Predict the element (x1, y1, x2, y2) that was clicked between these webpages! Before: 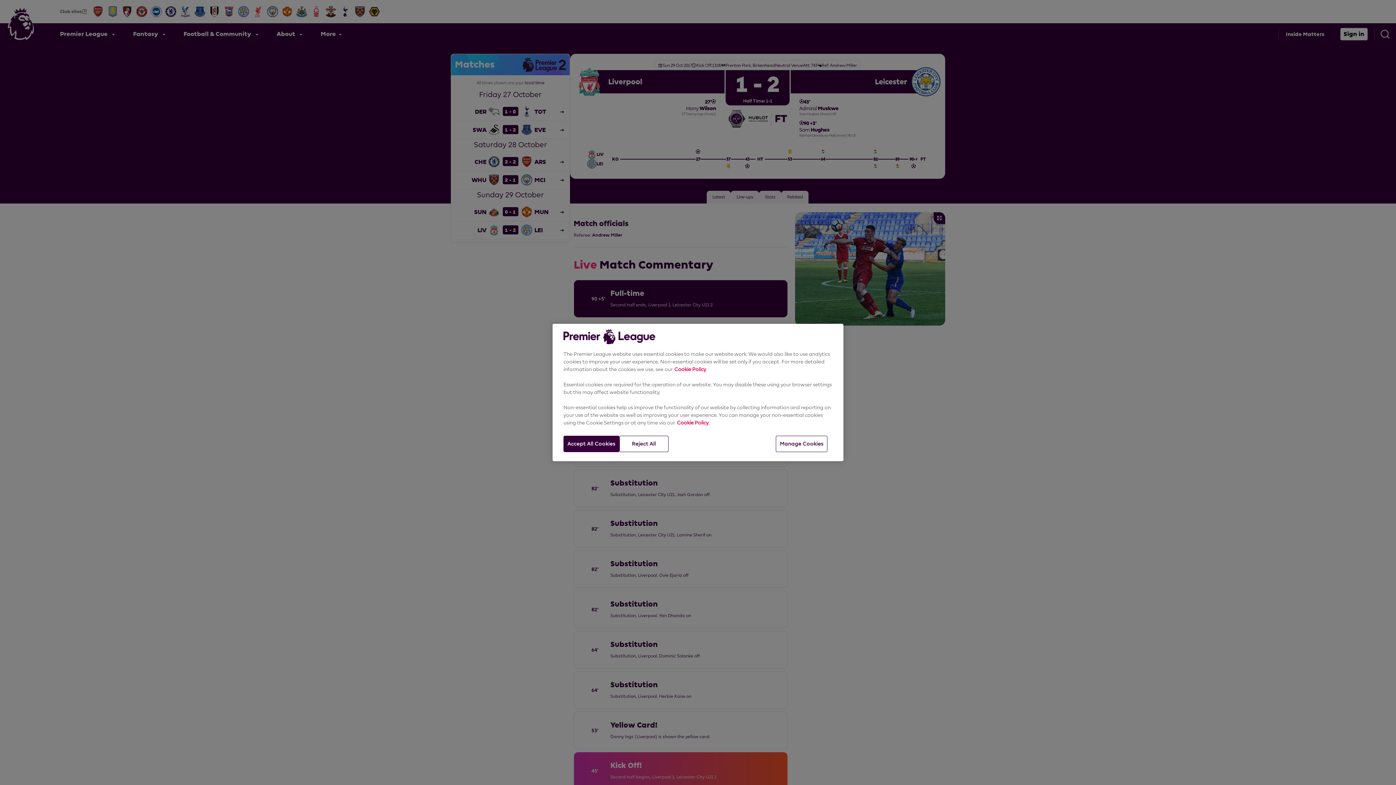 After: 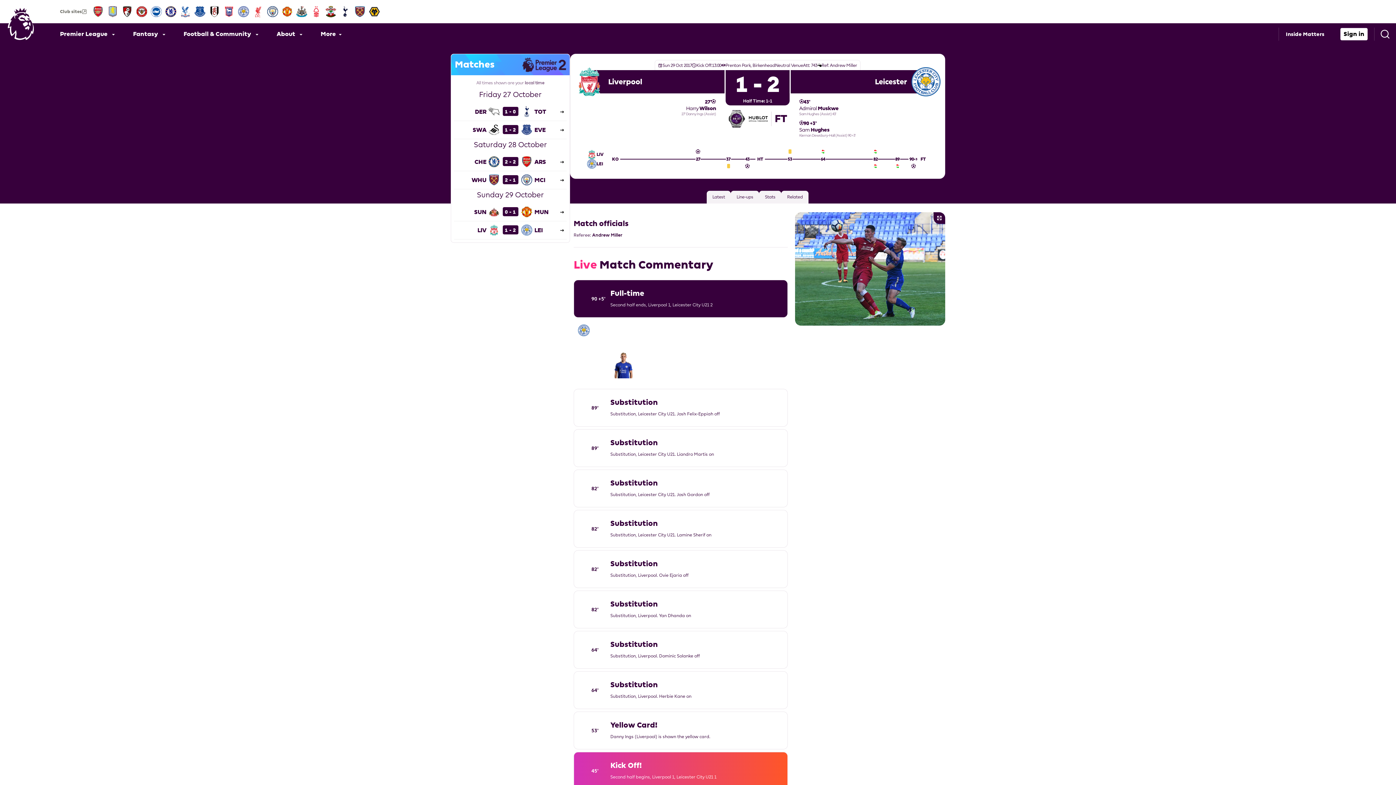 Action: bbox: (619, 436, 668, 452) label: Reject All